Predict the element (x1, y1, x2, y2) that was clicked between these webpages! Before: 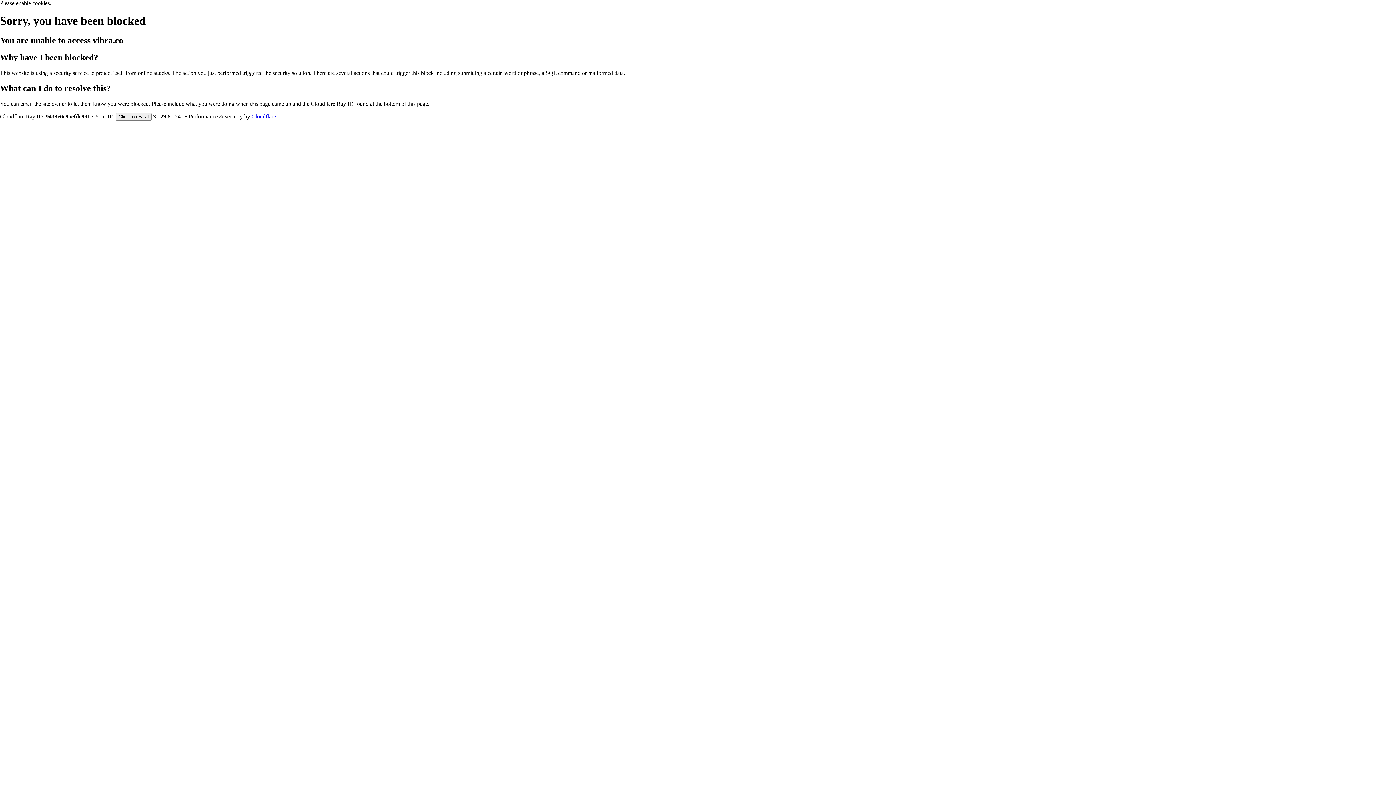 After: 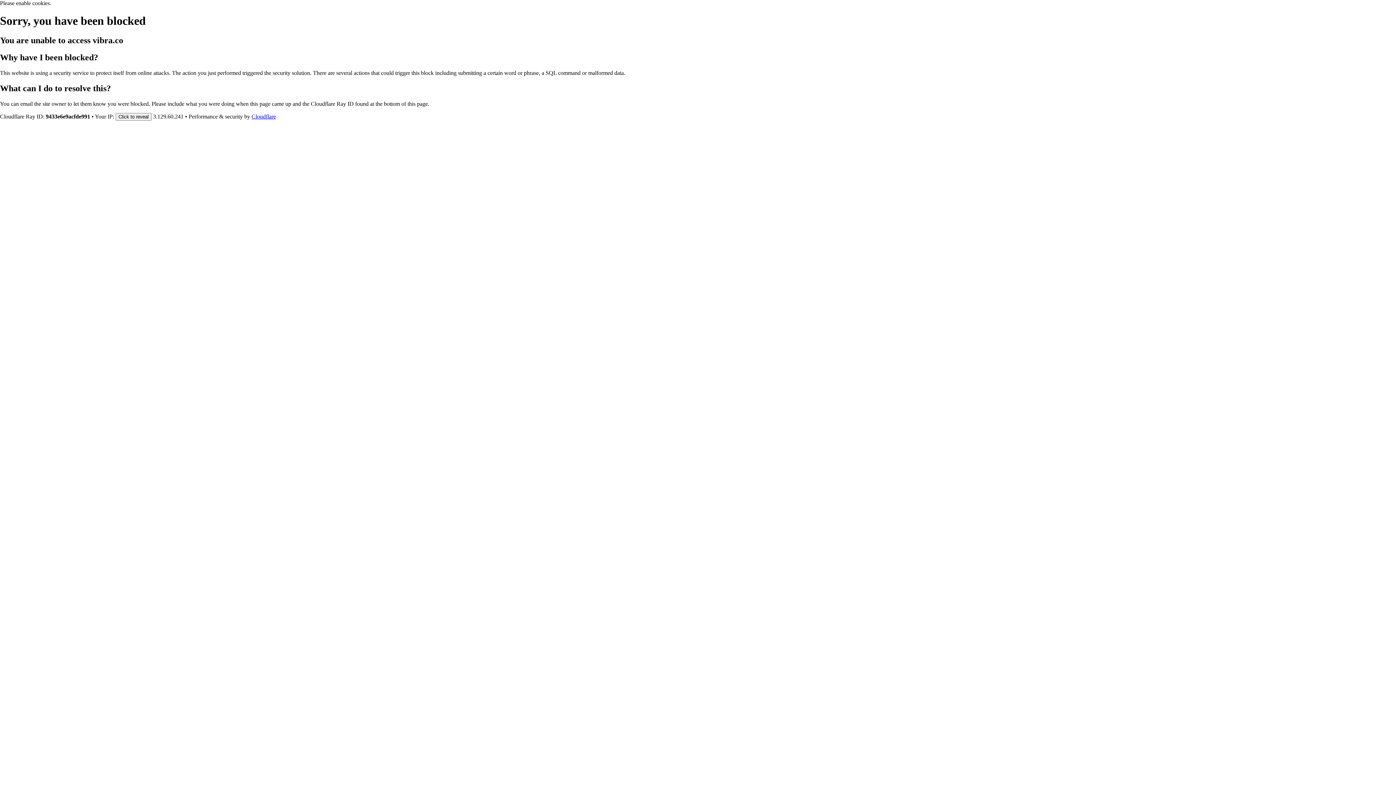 Action: label: Cloudflare bbox: (251, 113, 276, 119)